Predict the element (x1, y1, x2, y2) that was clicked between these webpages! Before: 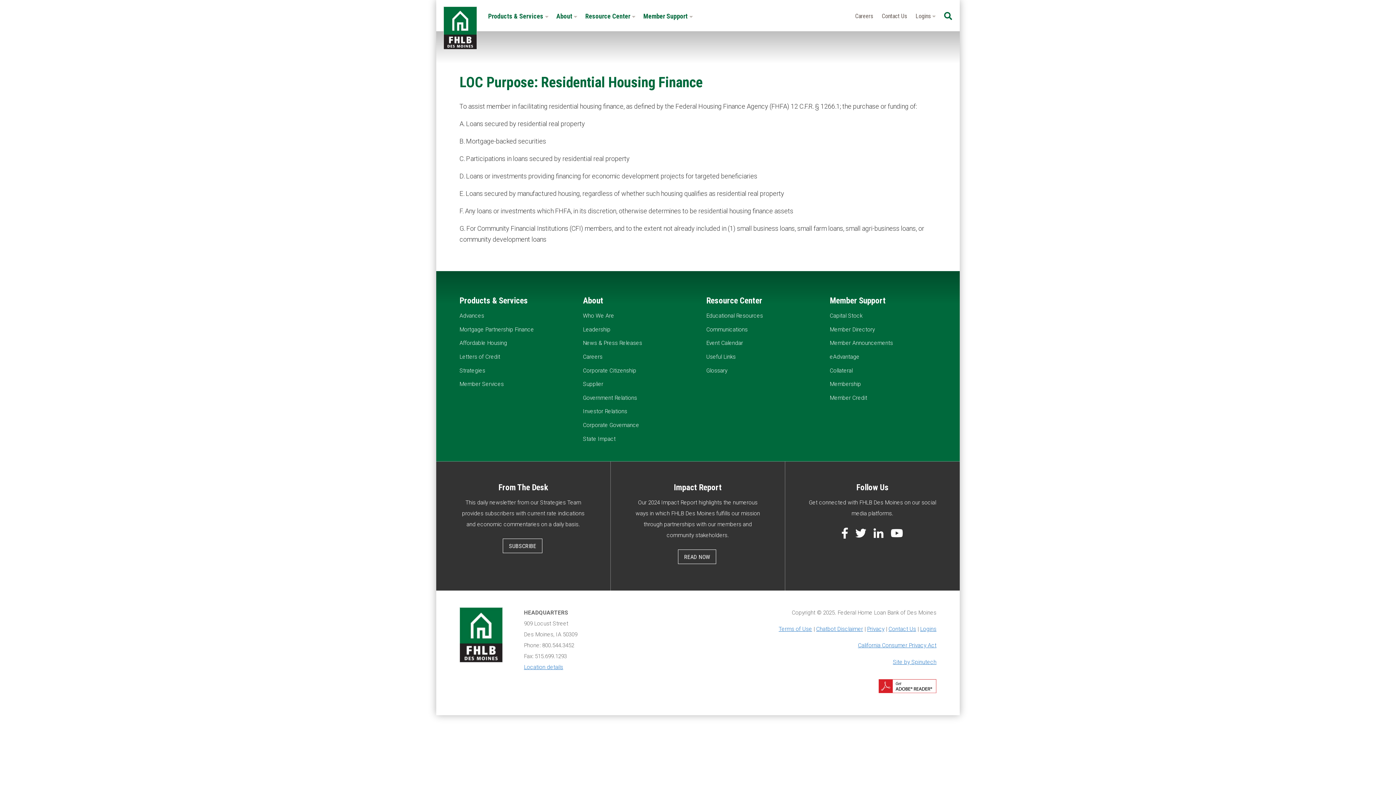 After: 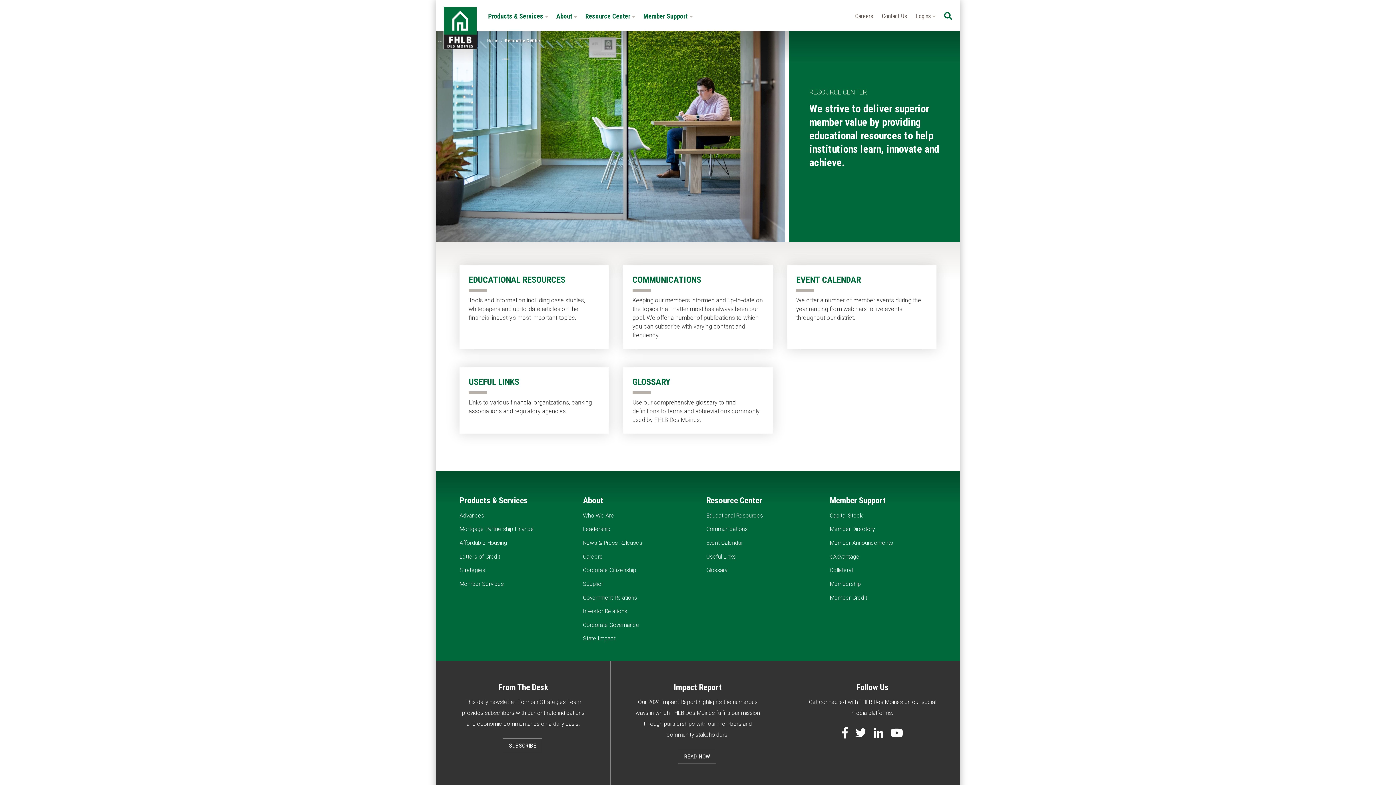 Action: label: Resource Center  bbox: (581, 0, 639, 31)